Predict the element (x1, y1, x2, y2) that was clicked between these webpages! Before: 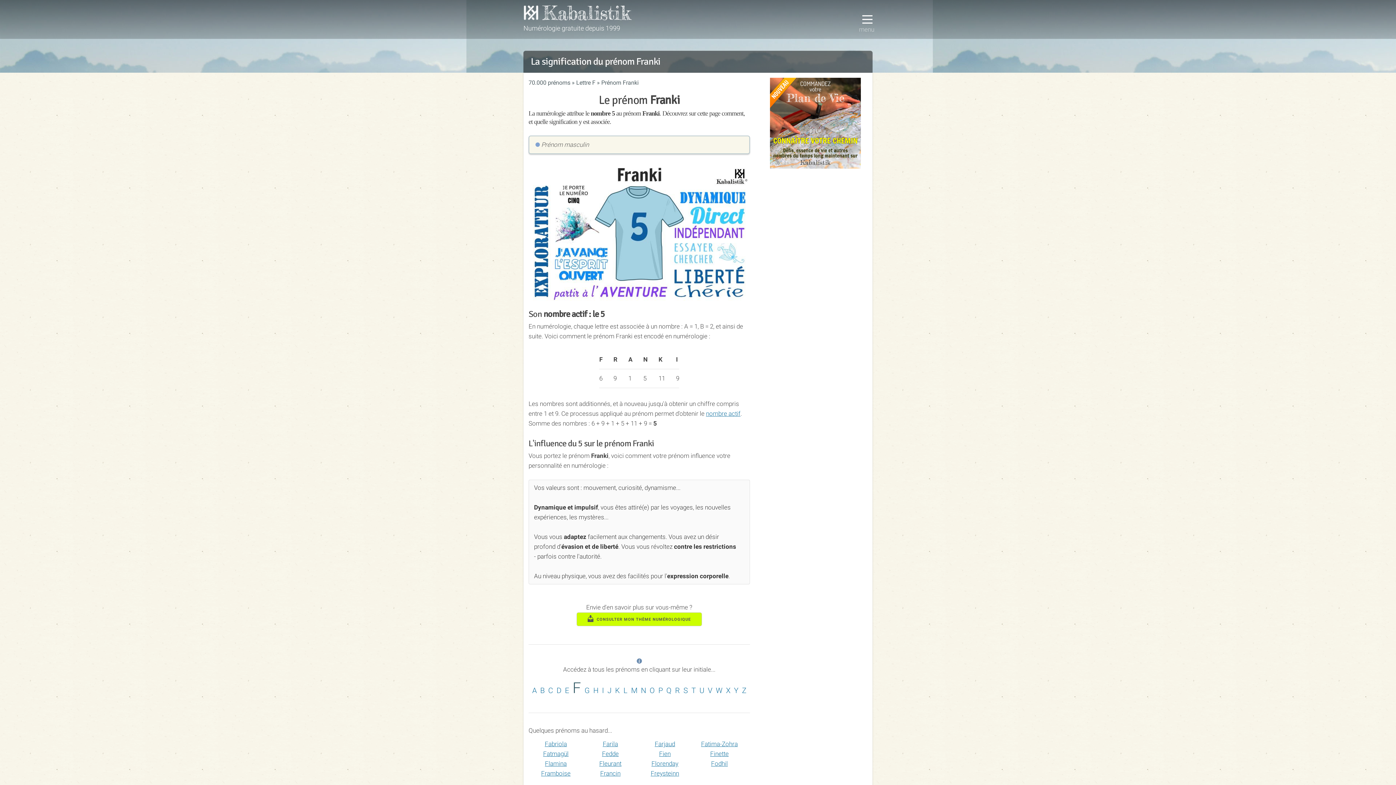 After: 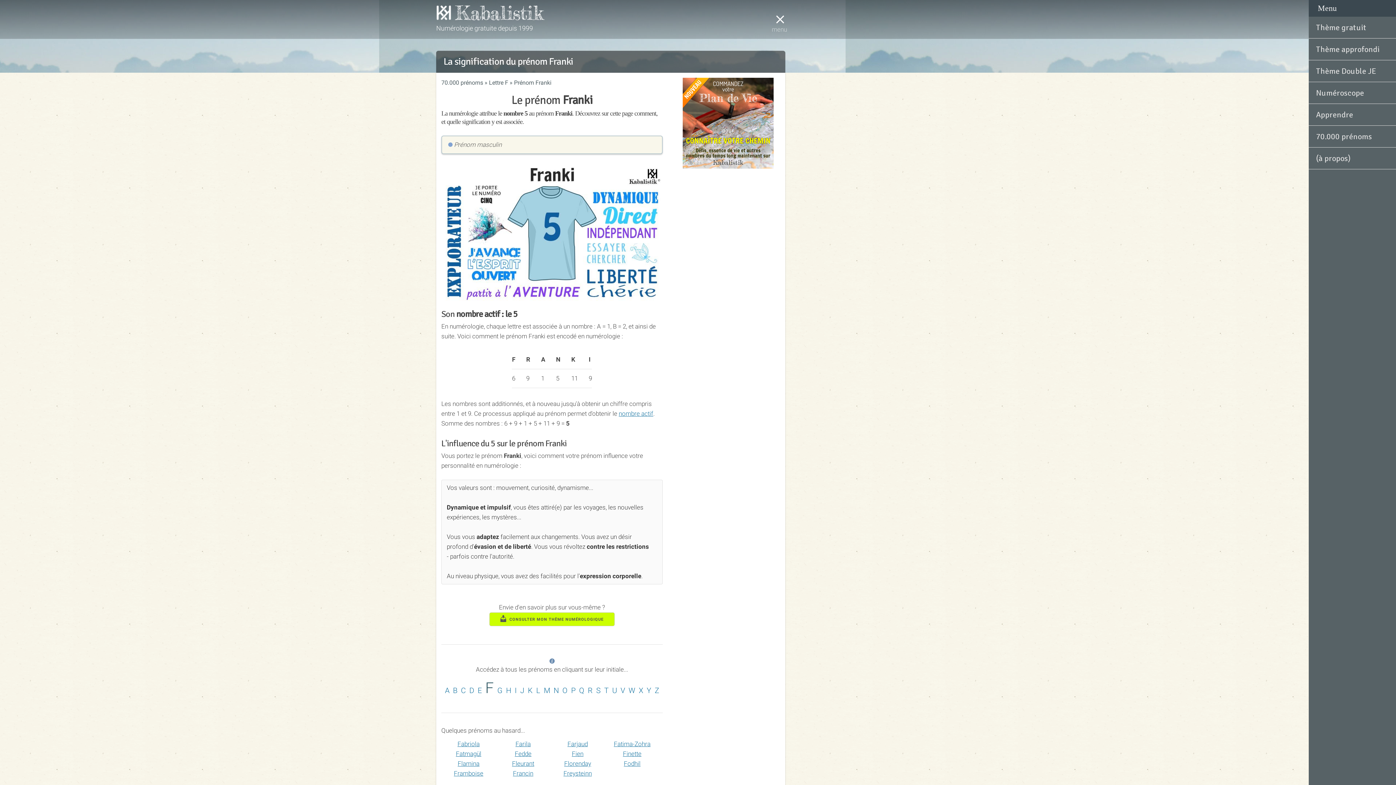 Action: label: MENU bbox: (856, 8, 879, 32)